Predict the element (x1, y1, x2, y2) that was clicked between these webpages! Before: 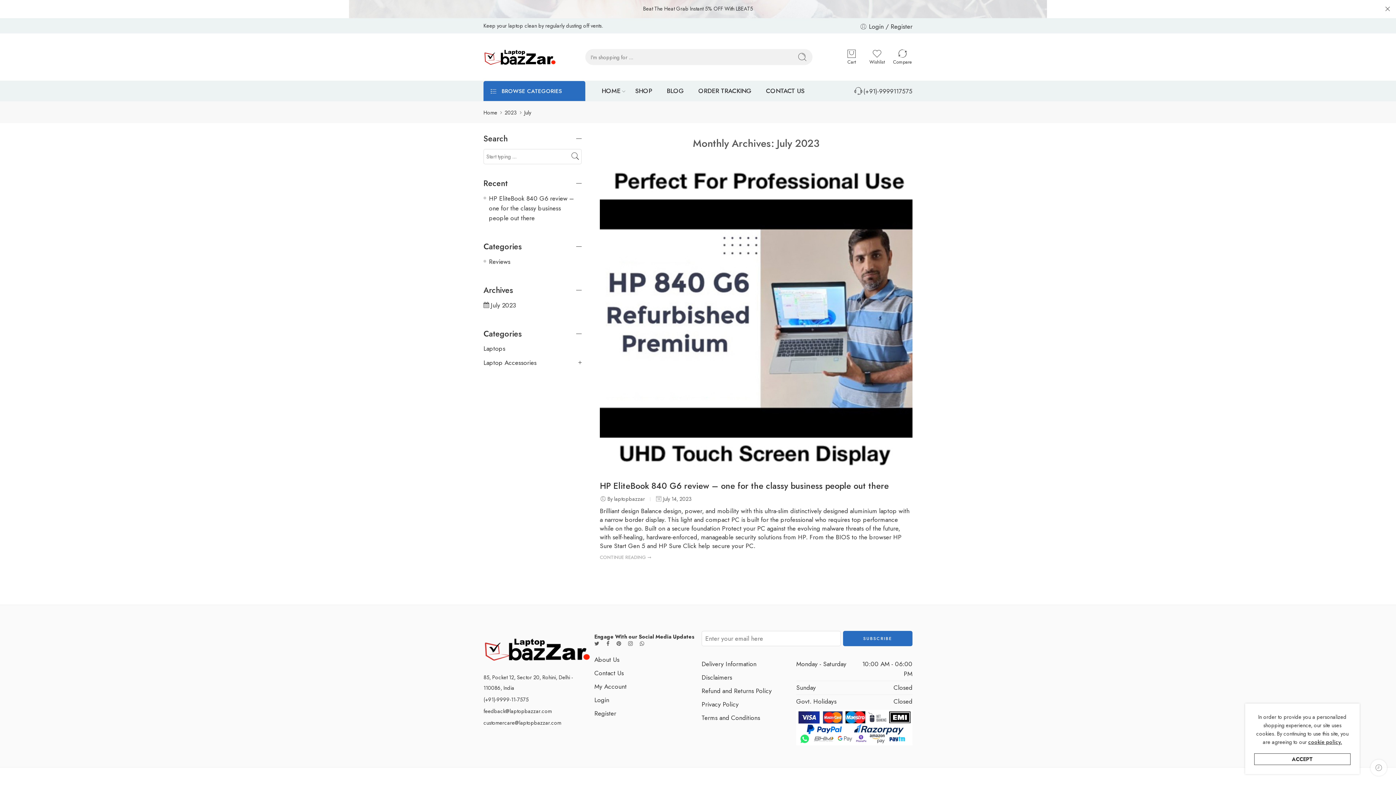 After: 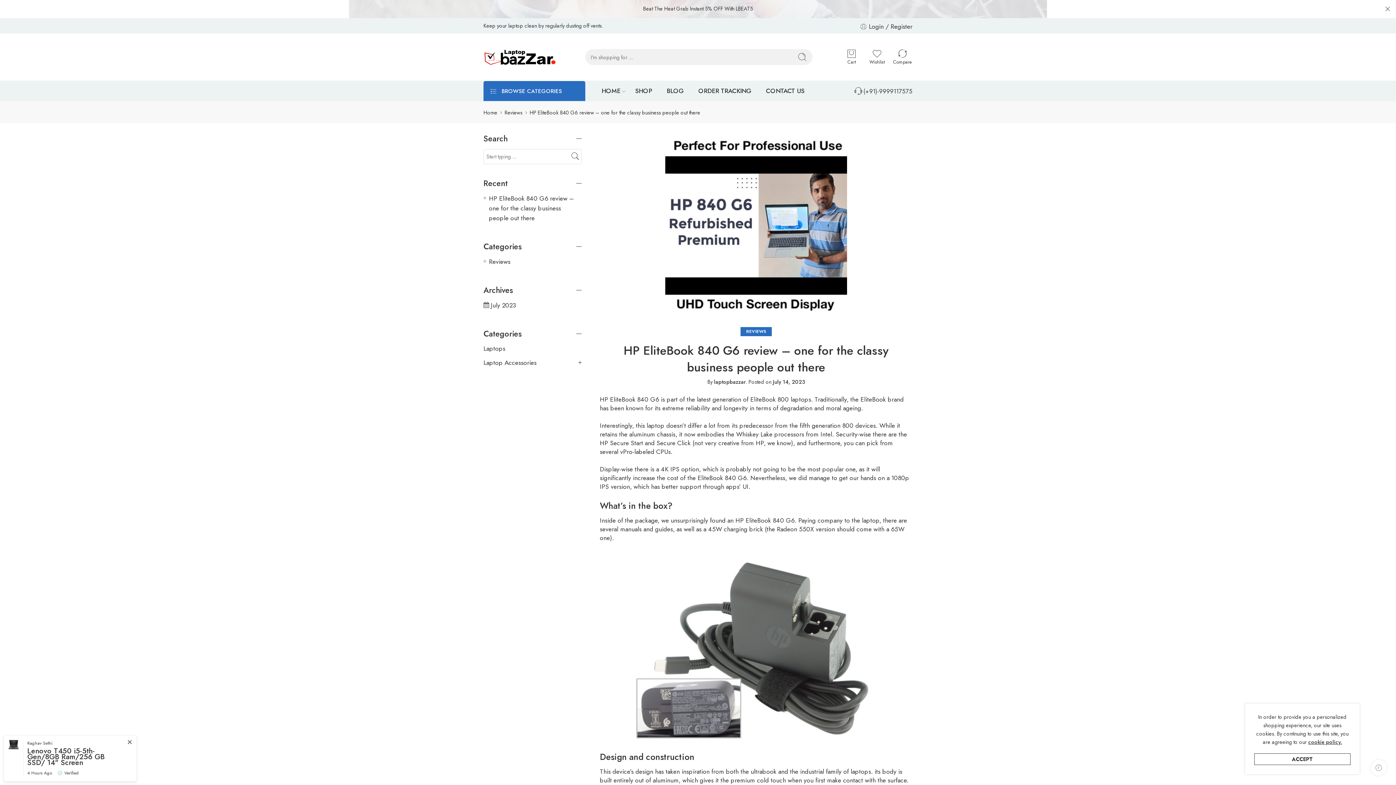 Action: bbox: (600, 161, 912, 474)